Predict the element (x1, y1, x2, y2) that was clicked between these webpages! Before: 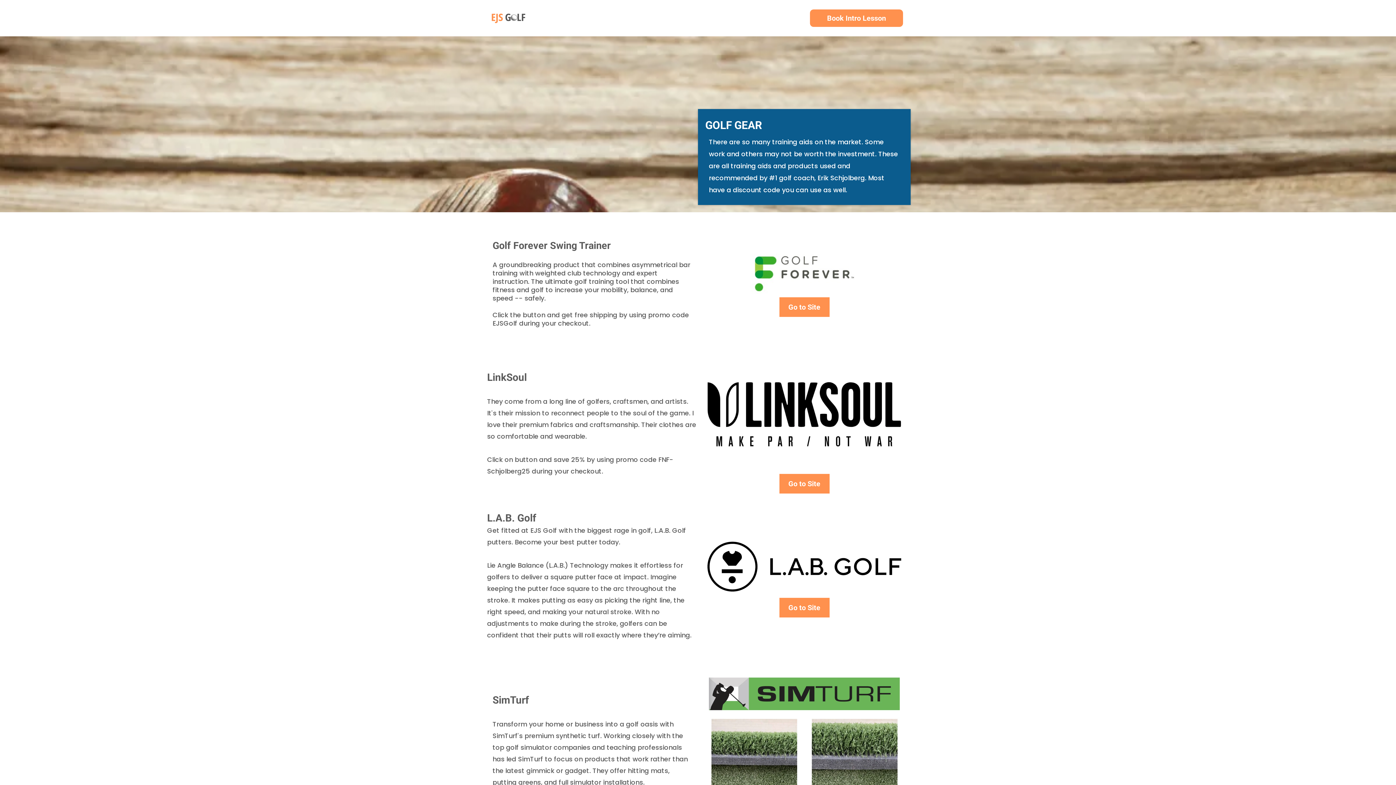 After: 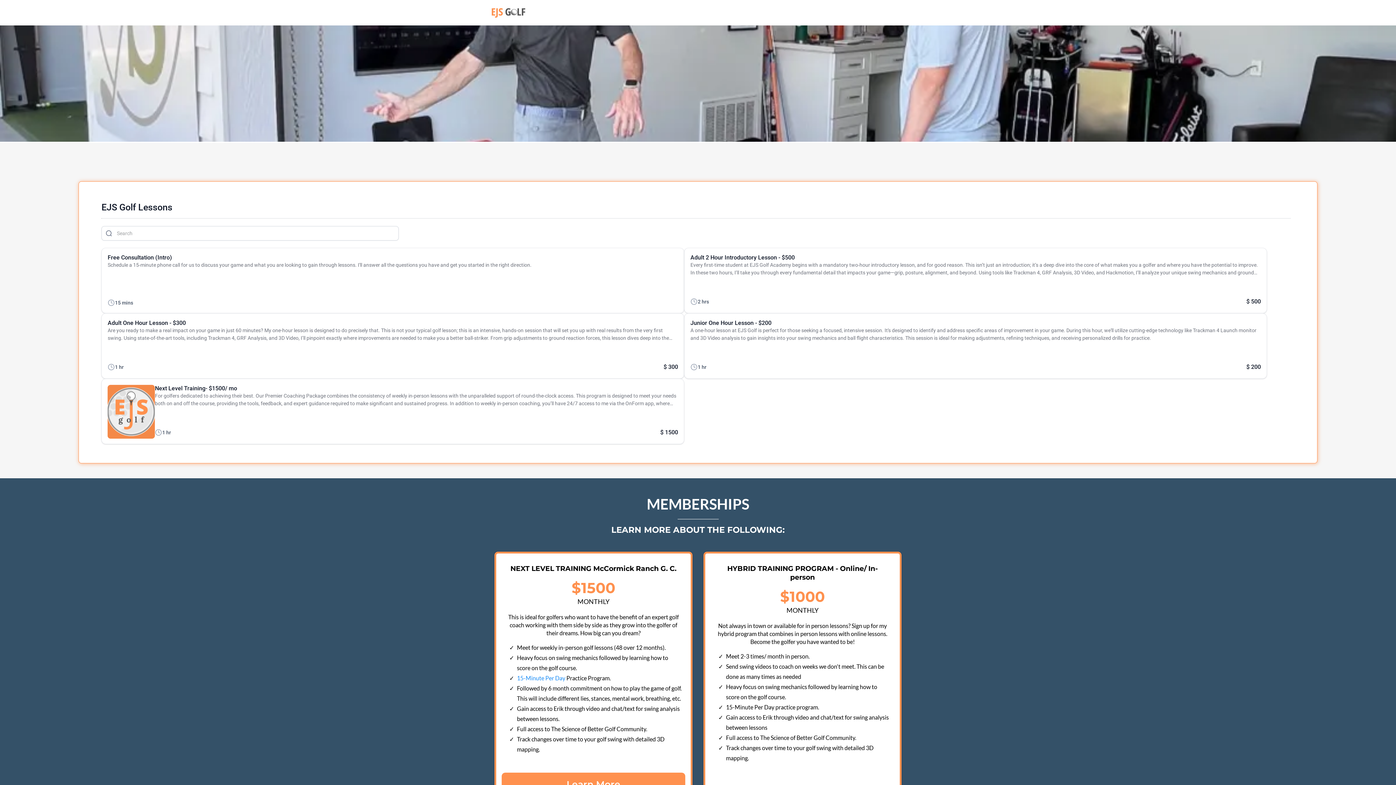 Action: label: Book Intro Lesson  bbox: (810, 9, 903, 26)